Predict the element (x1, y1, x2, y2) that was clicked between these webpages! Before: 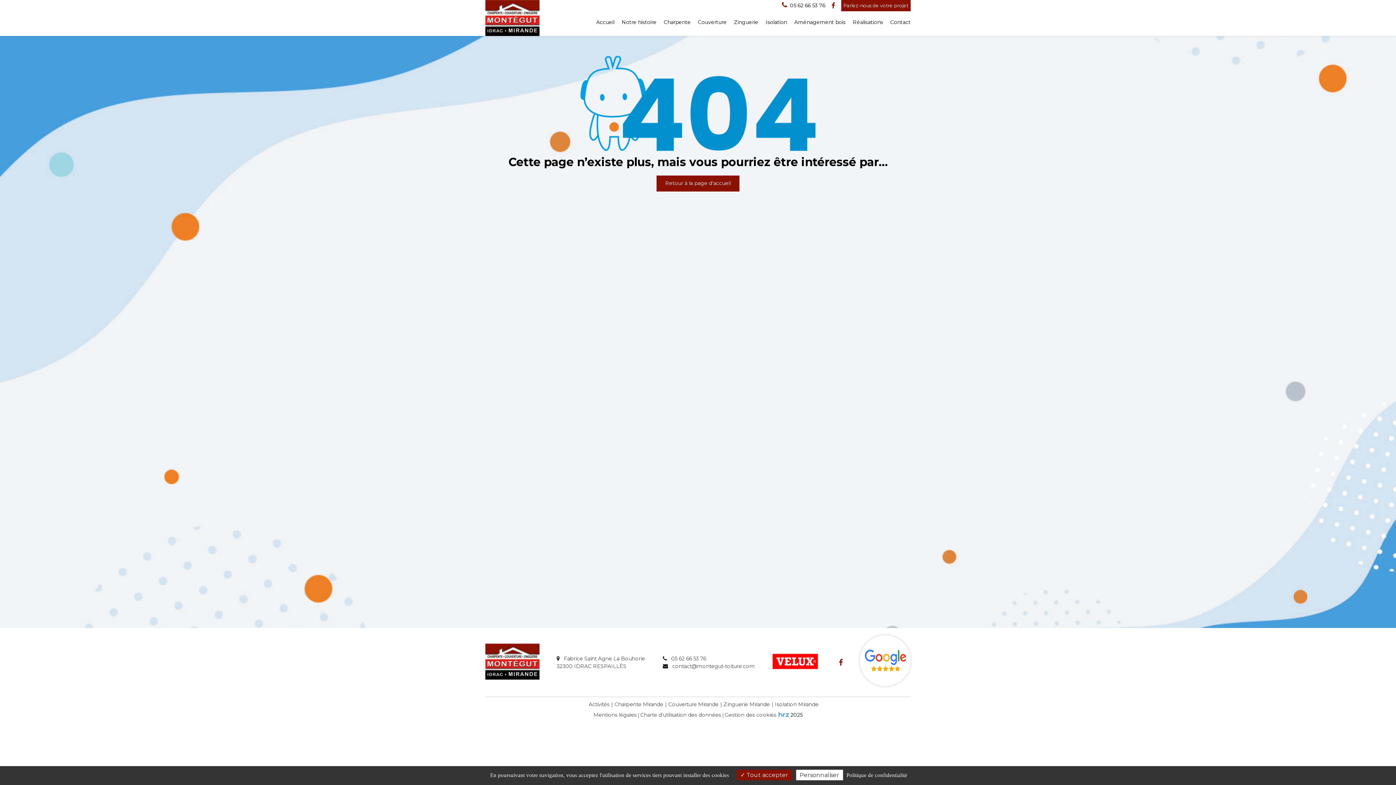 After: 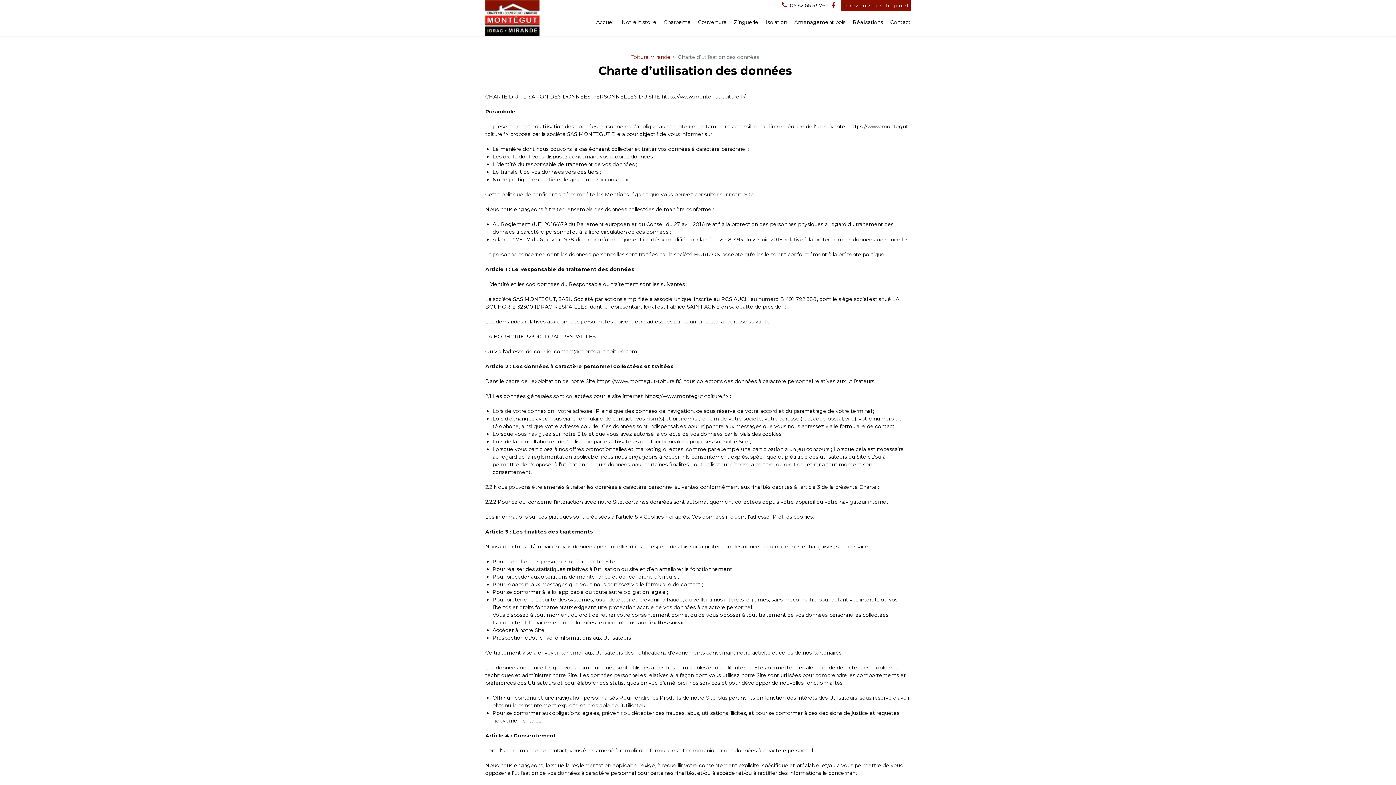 Action: label: Charte d’utilisation des données bbox: (640, 712, 721, 718)